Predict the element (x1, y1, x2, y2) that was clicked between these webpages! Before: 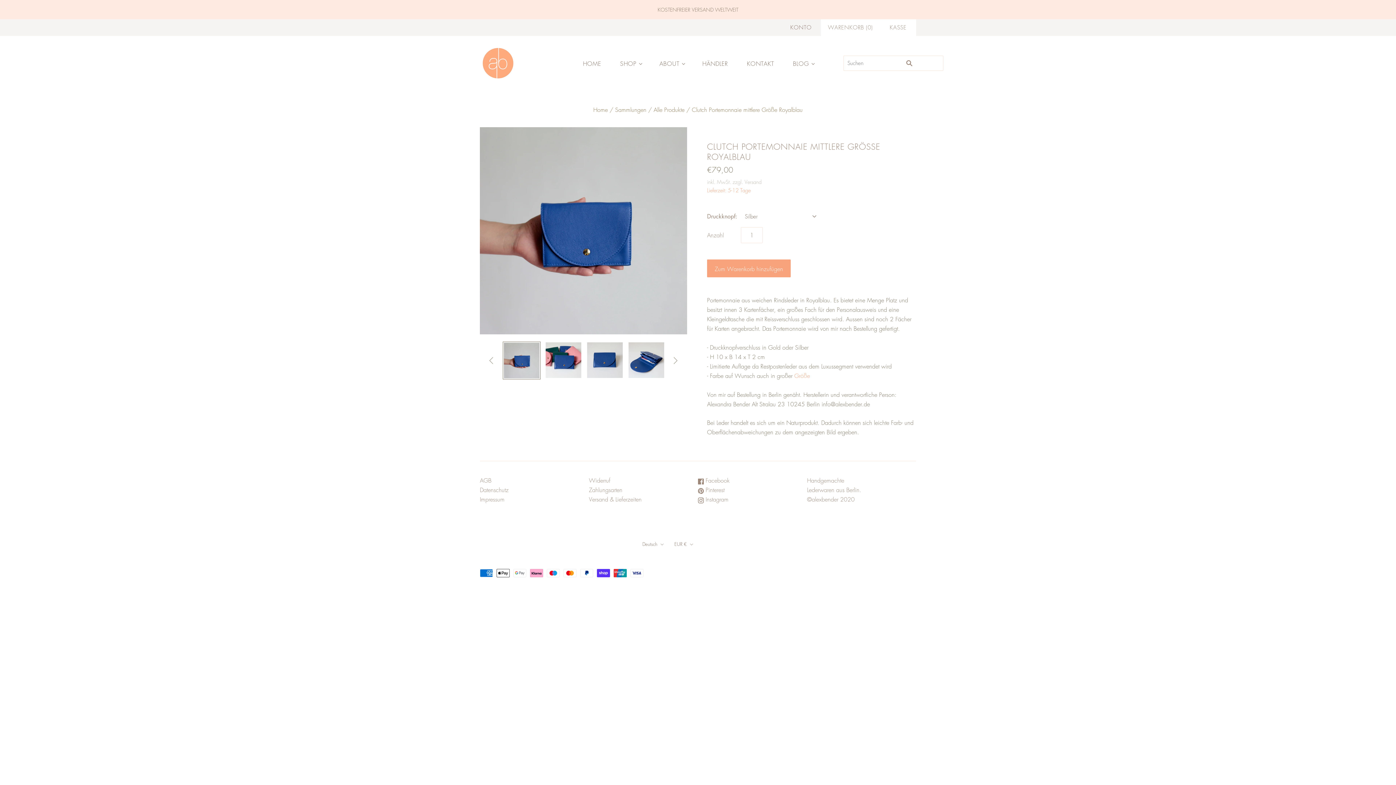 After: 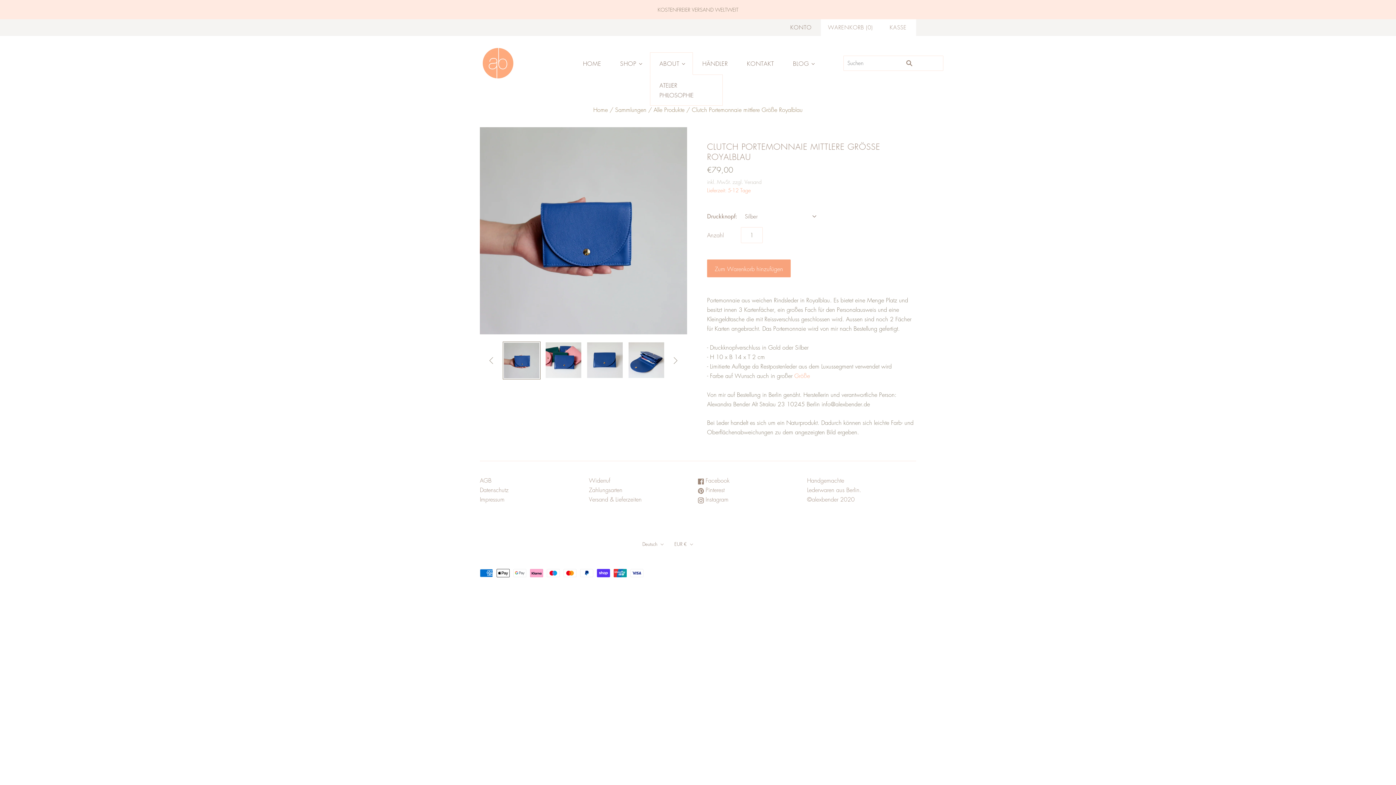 Action: bbox: (650, 52, 693, 74) label: ABOUT